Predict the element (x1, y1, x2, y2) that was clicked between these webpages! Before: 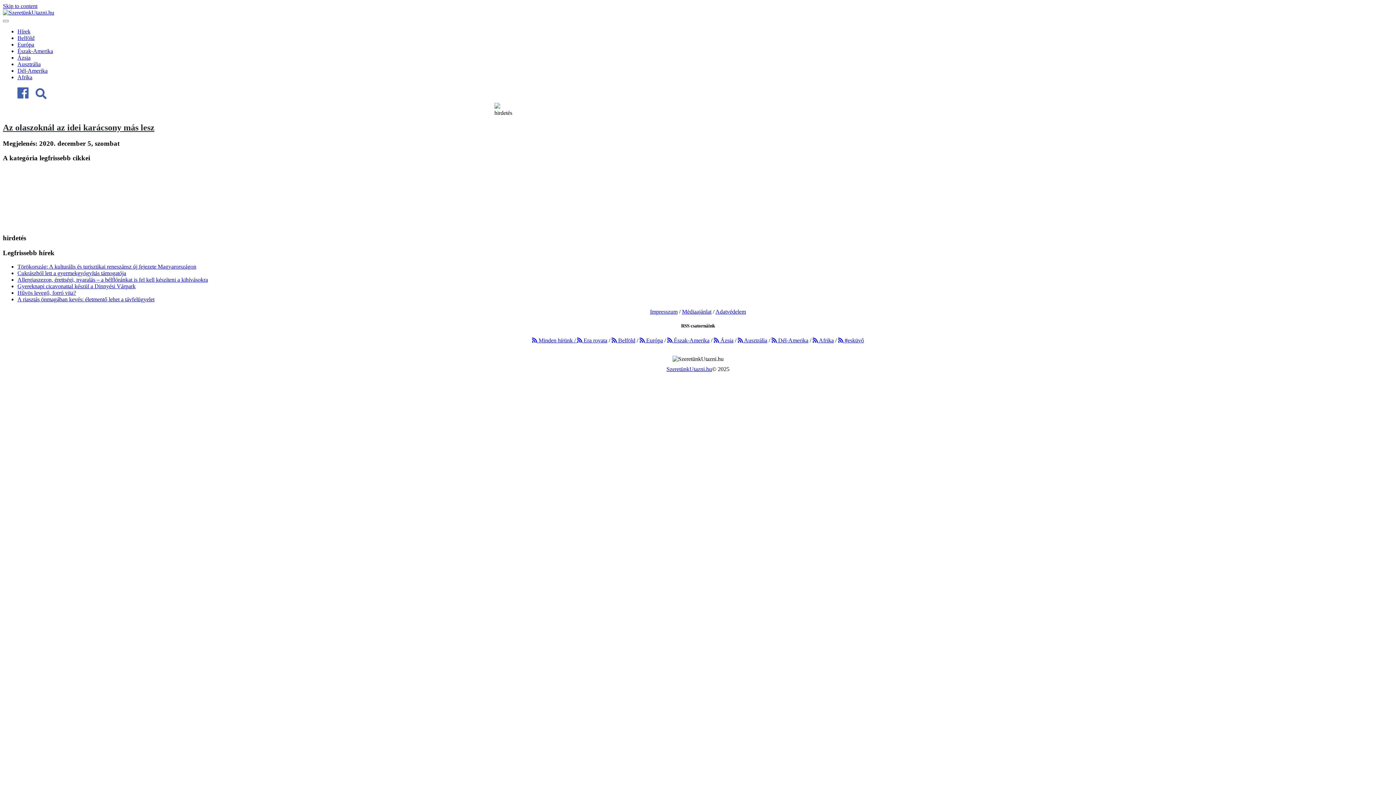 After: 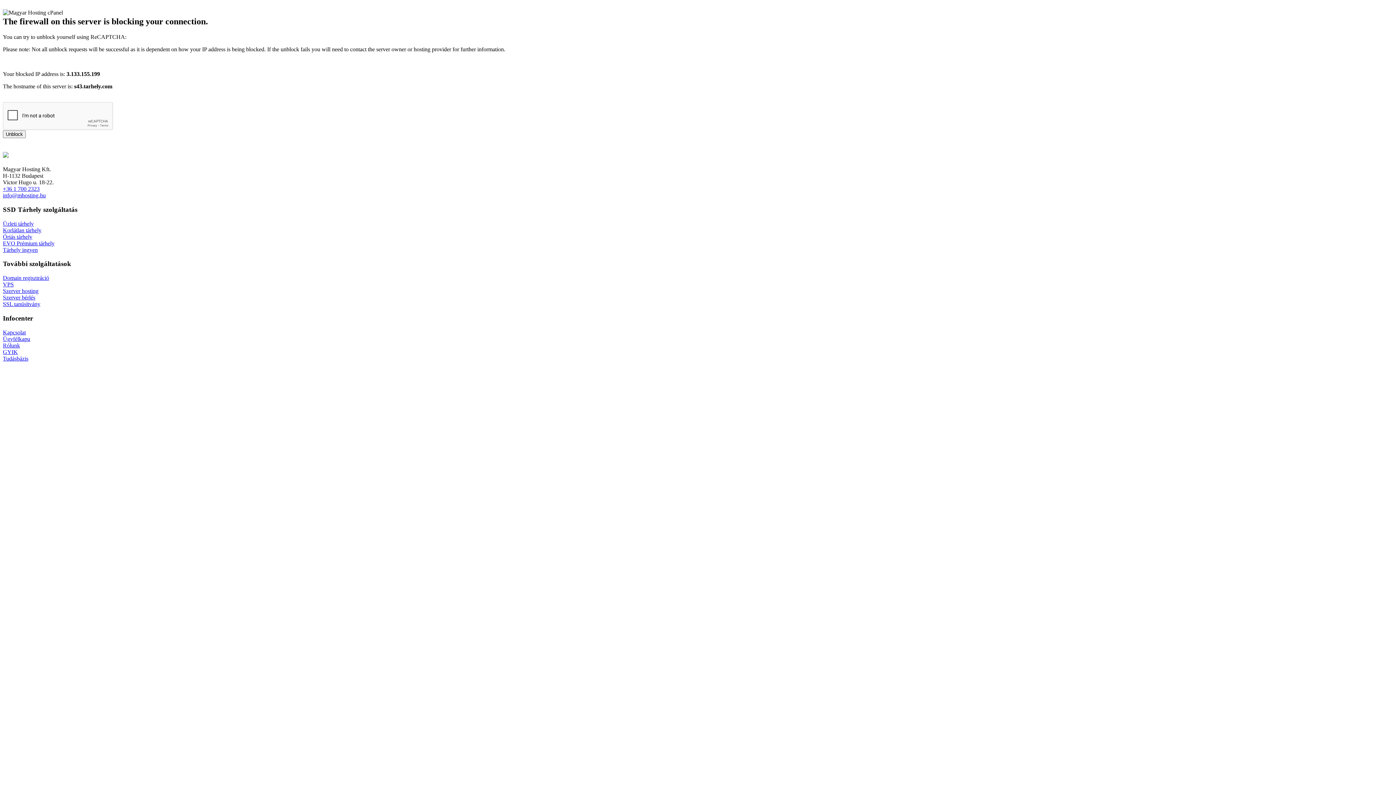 Action: label:  Afrika bbox: (812, 337, 834, 343)